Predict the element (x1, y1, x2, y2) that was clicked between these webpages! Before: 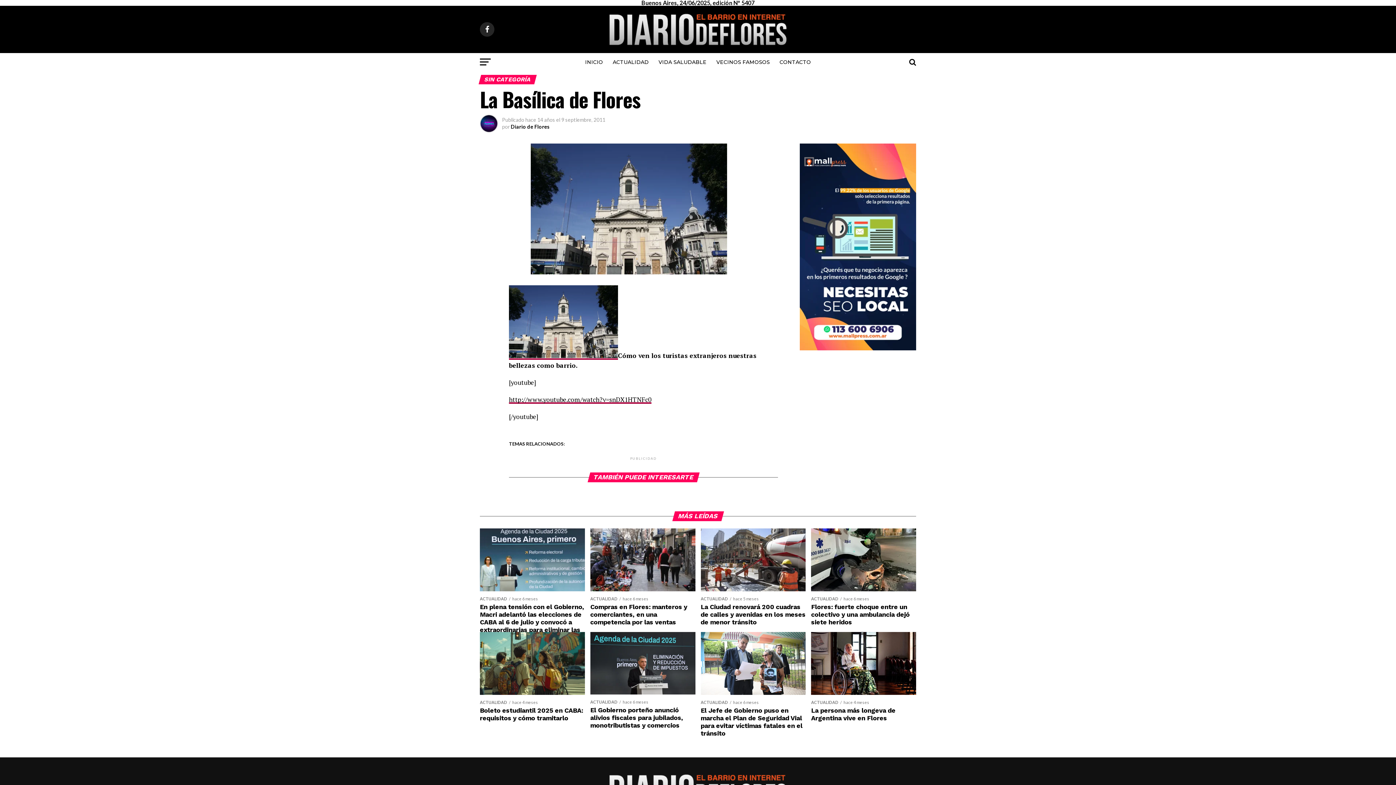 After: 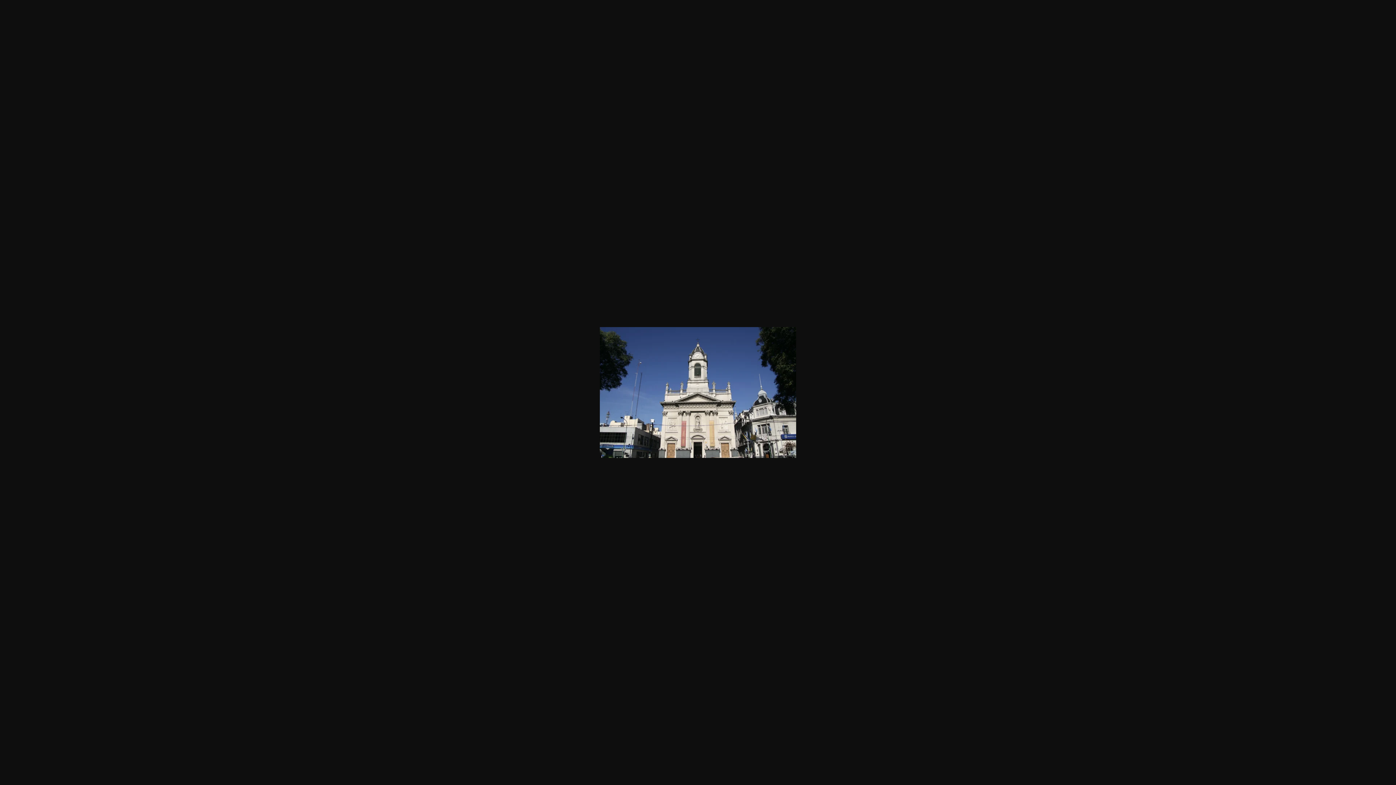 Action: bbox: (509, 351, 618, 360)